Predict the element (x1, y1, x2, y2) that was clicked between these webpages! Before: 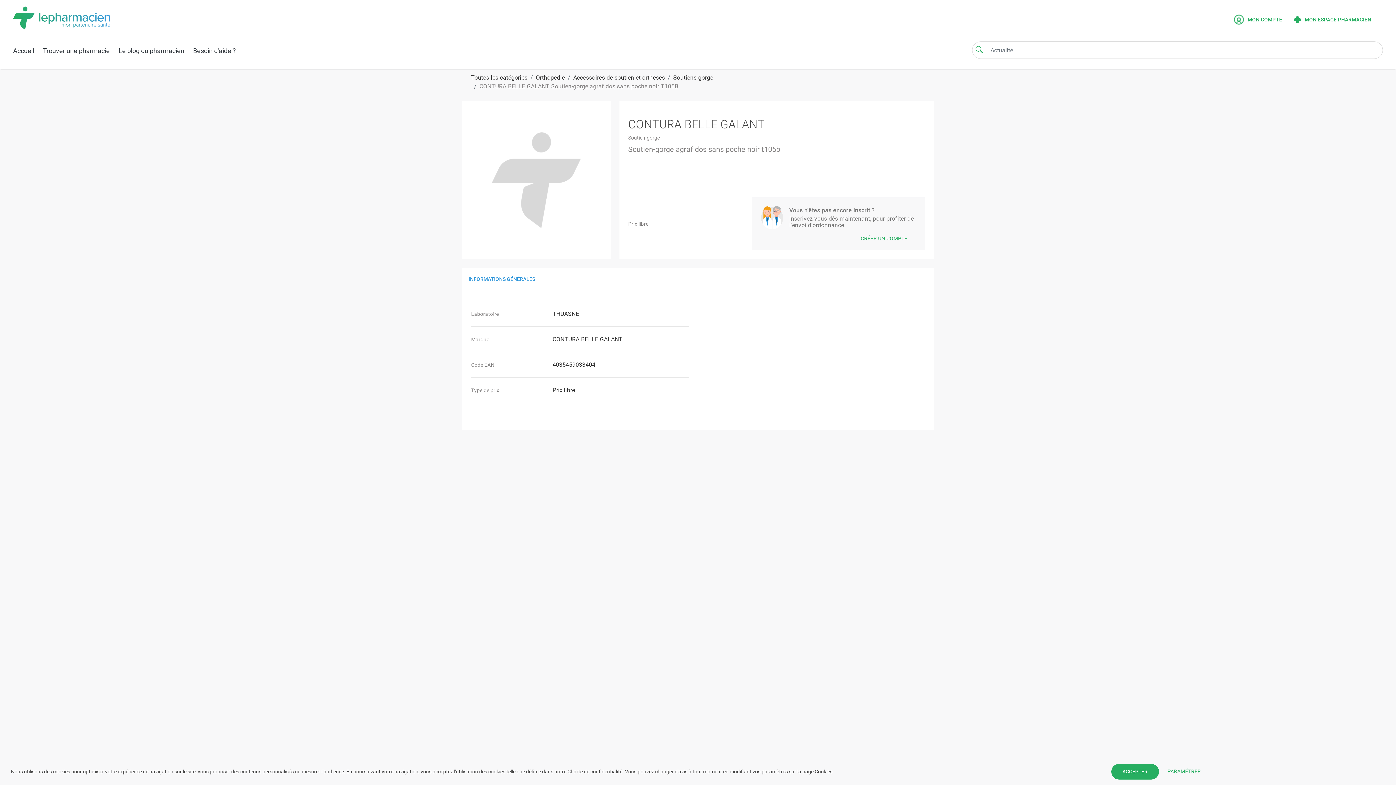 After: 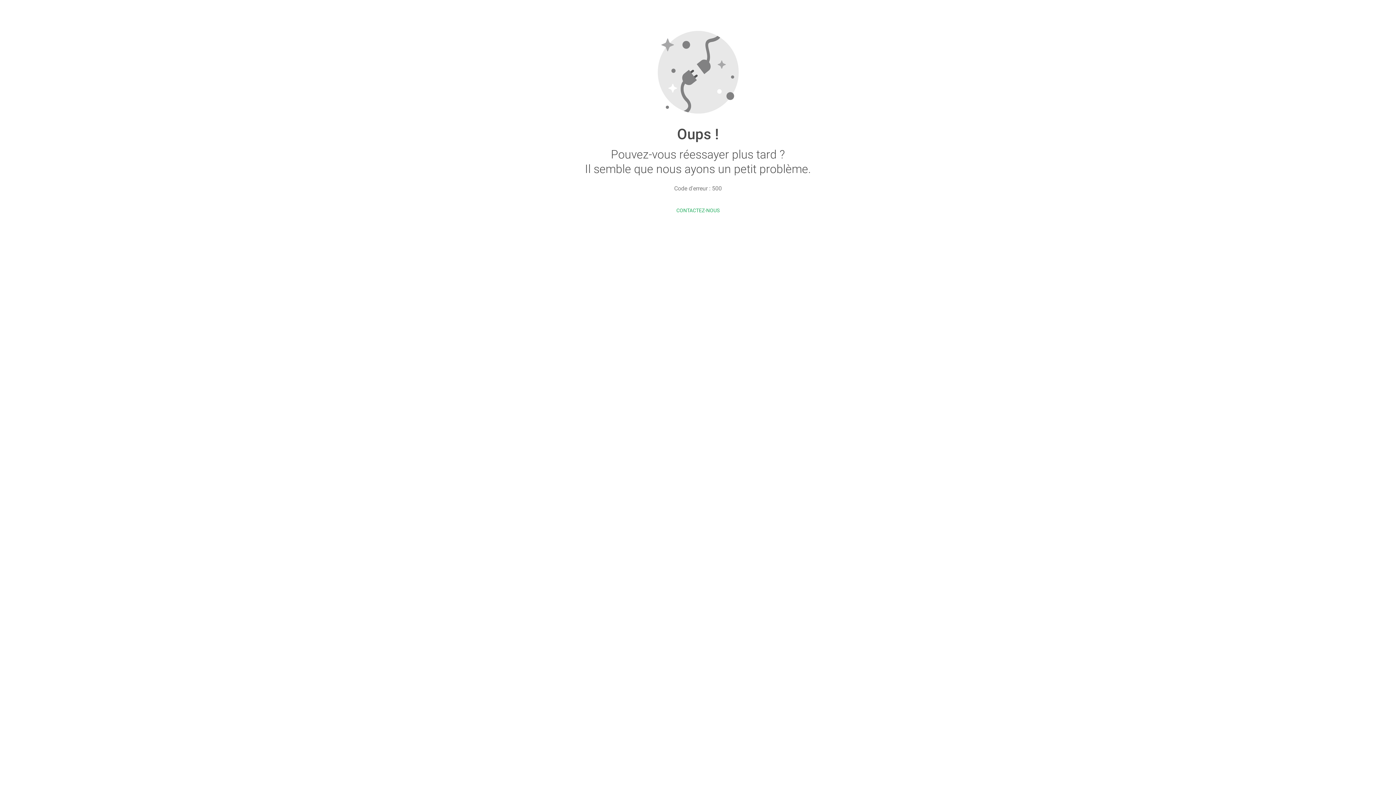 Action: bbox: (536, 74, 565, 81) label: Orthopédie